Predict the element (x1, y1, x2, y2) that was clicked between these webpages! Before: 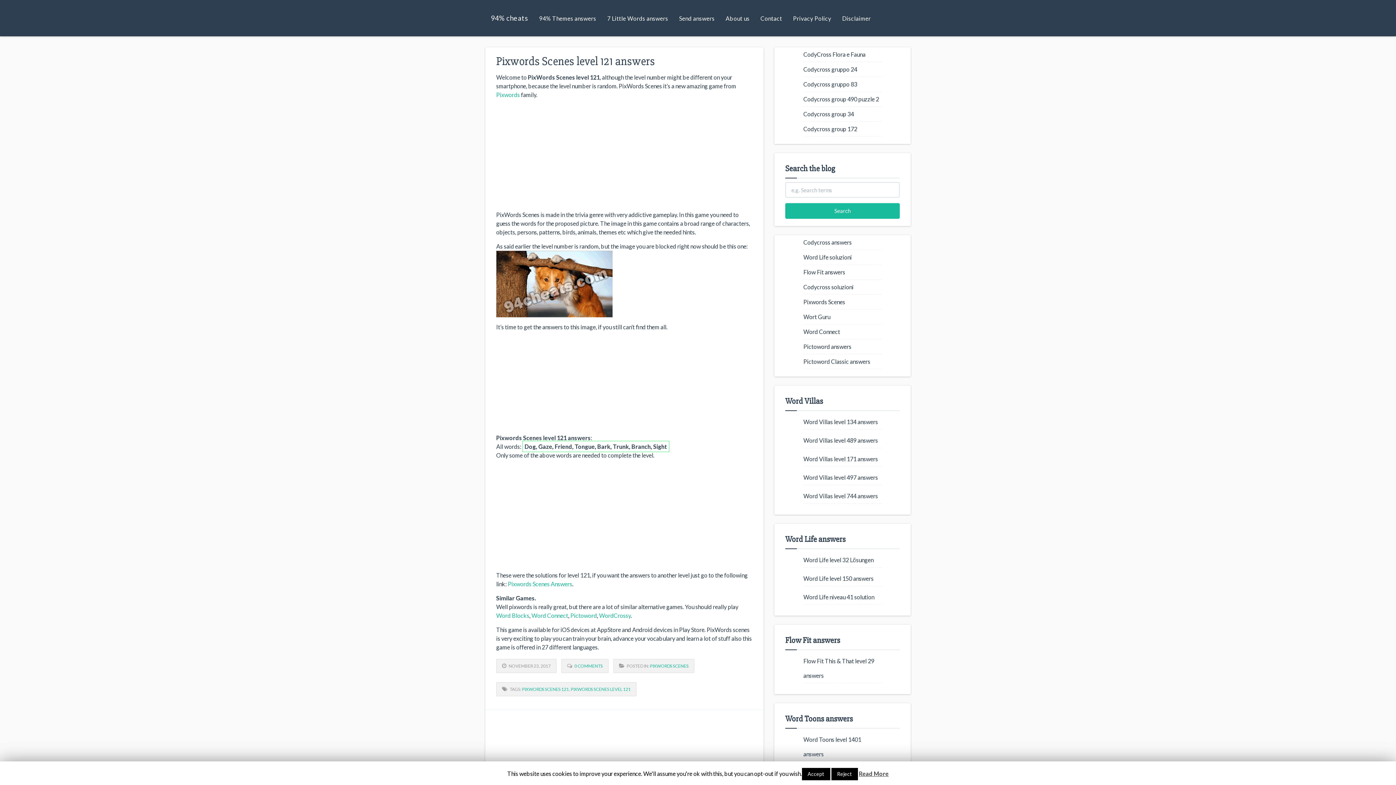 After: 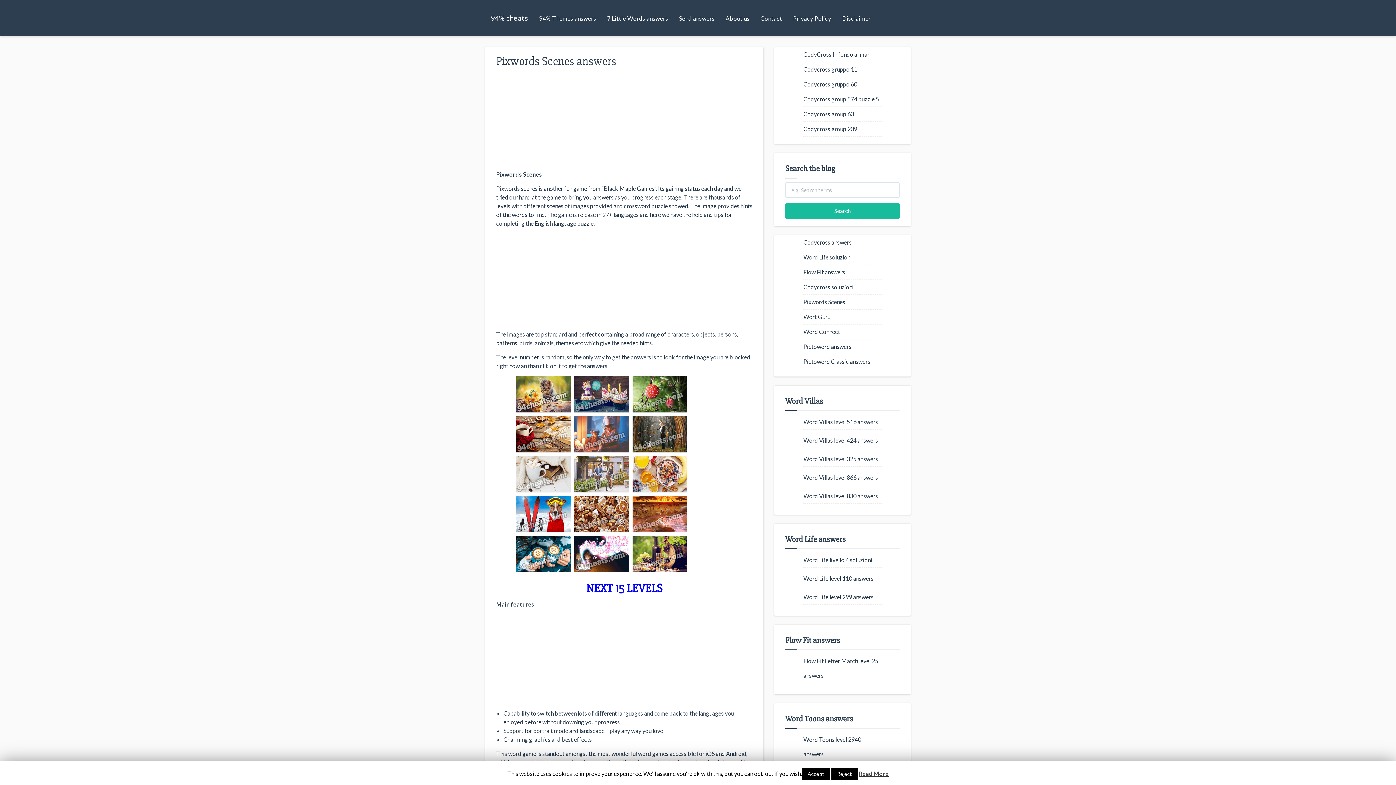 Action: label: Pixwords Scenes Answers bbox: (508, 580, 572, 587)